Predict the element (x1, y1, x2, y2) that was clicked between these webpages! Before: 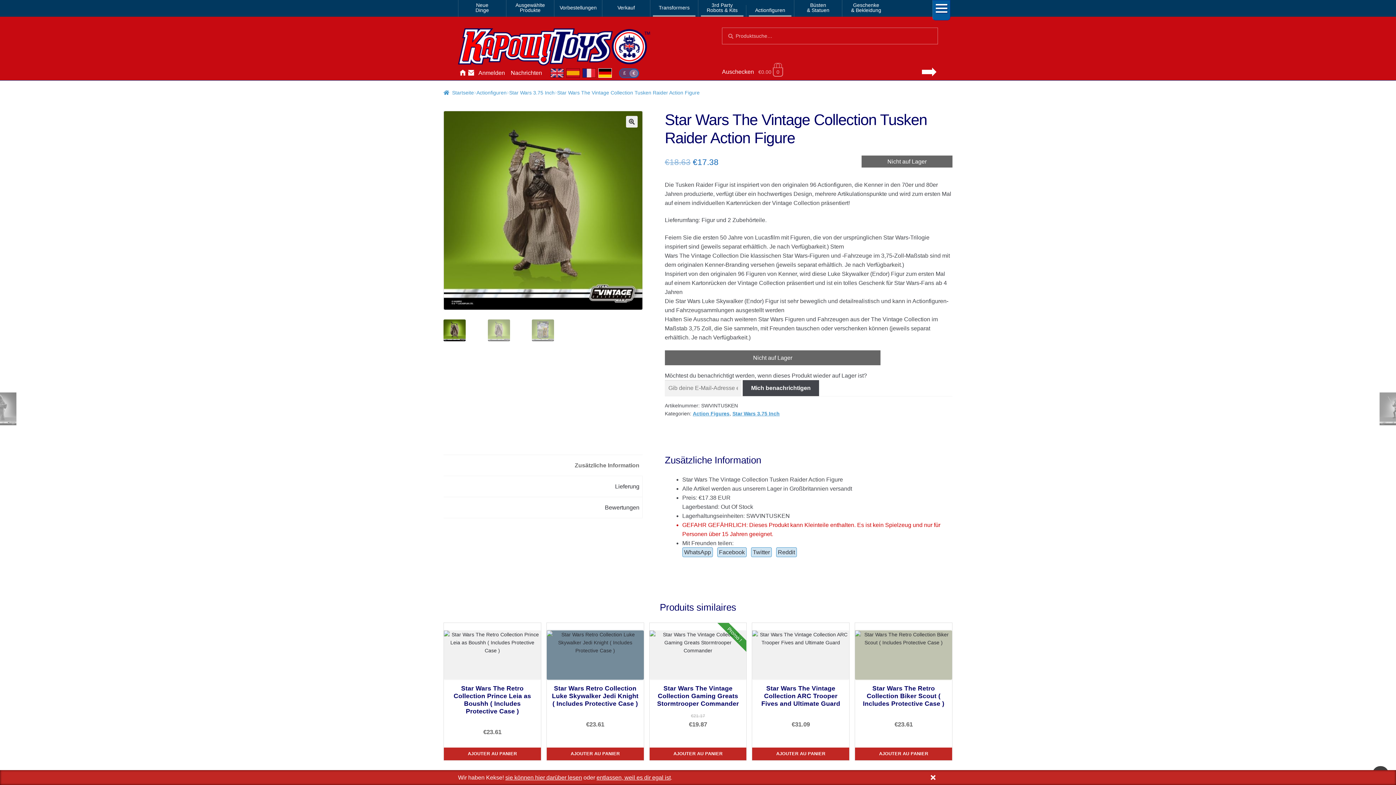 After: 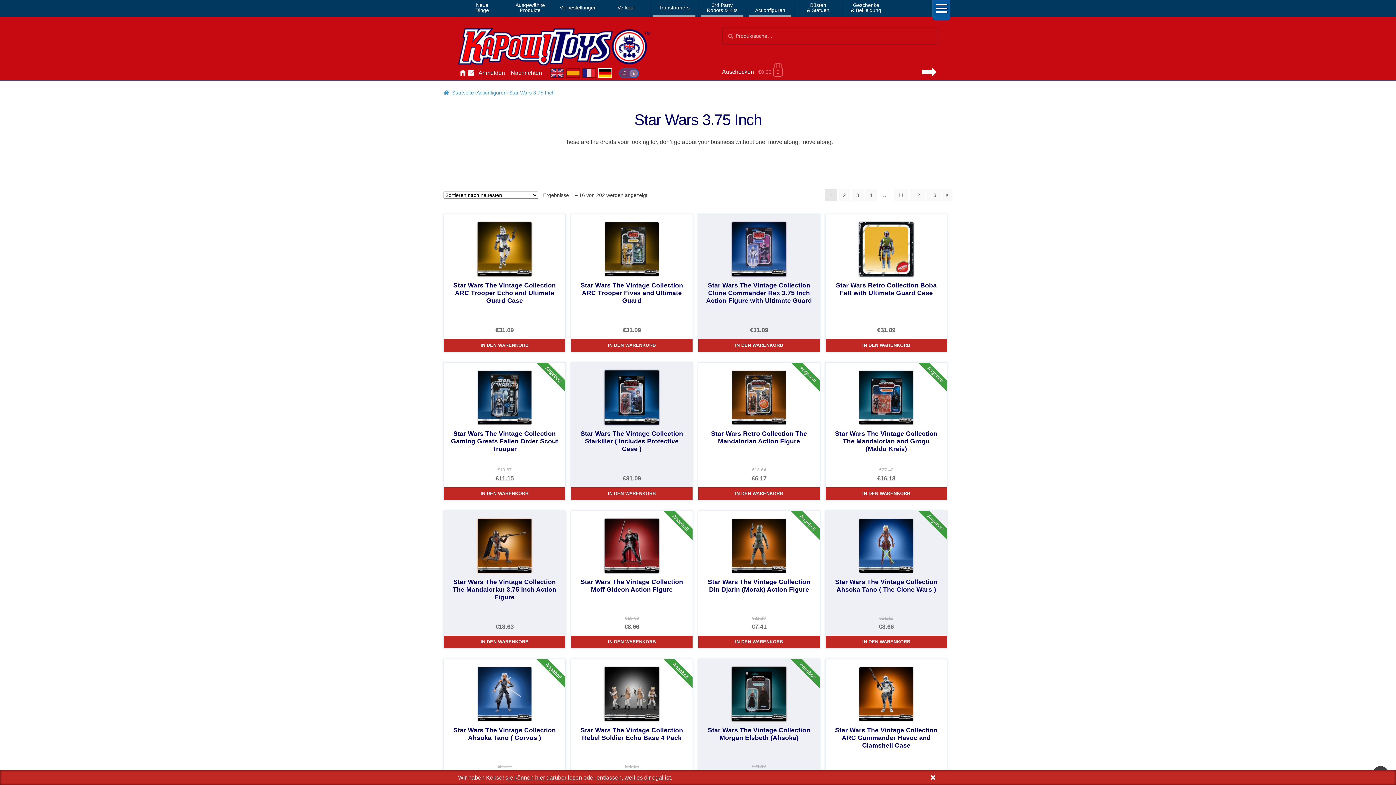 Action: bbox: (509, 89, 554, 95) label: Star Wars 3.75 Inch